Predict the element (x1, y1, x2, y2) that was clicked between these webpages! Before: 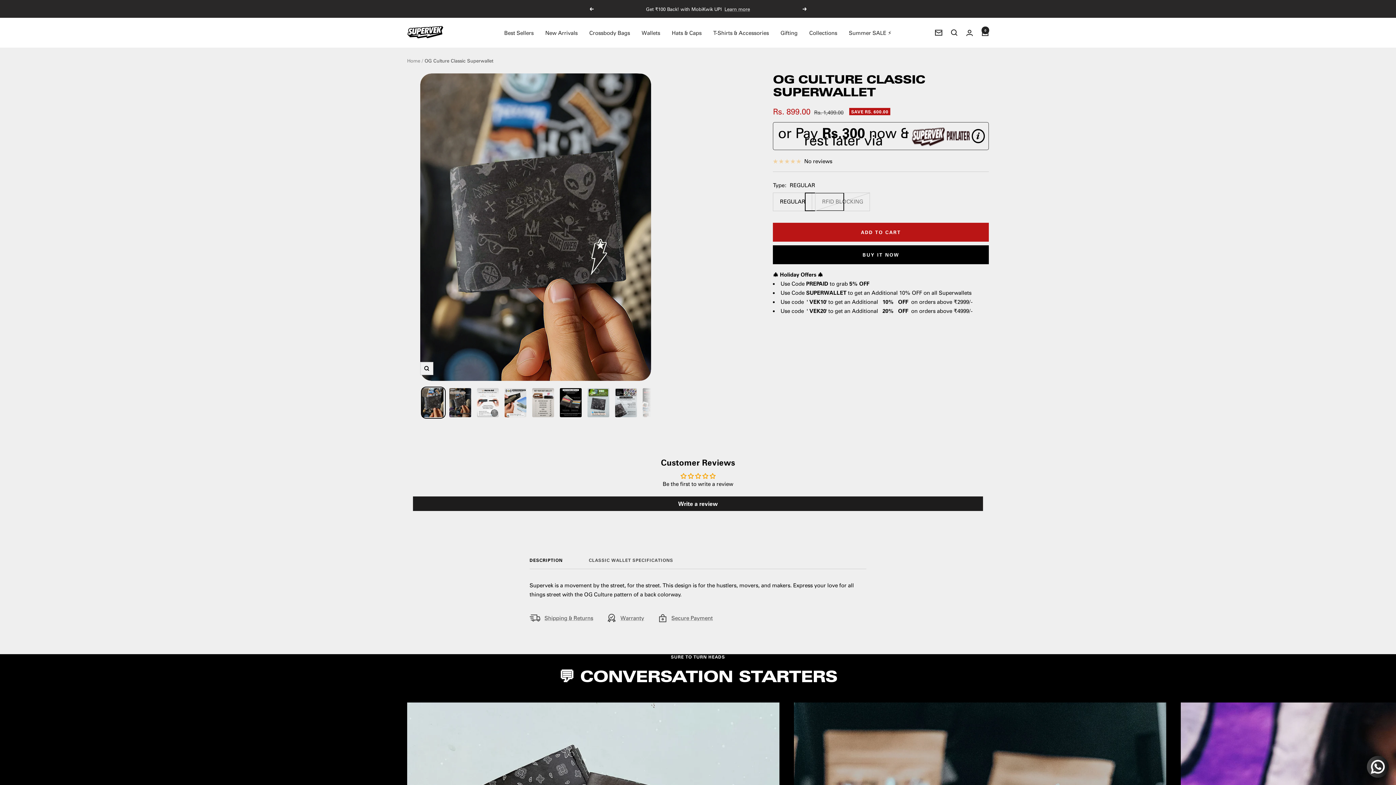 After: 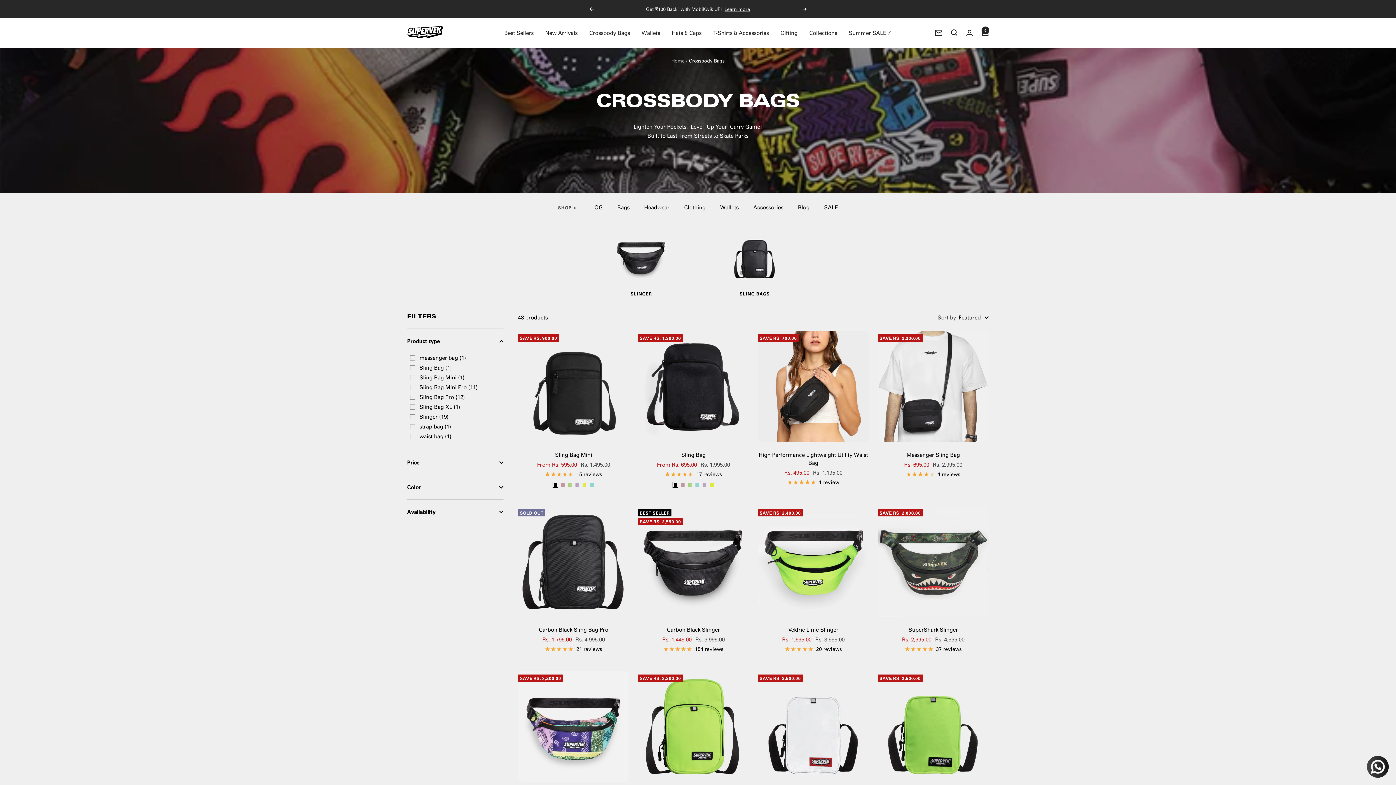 Action: bbox: (589, 28, 630, 37) label: Crossbody Bags